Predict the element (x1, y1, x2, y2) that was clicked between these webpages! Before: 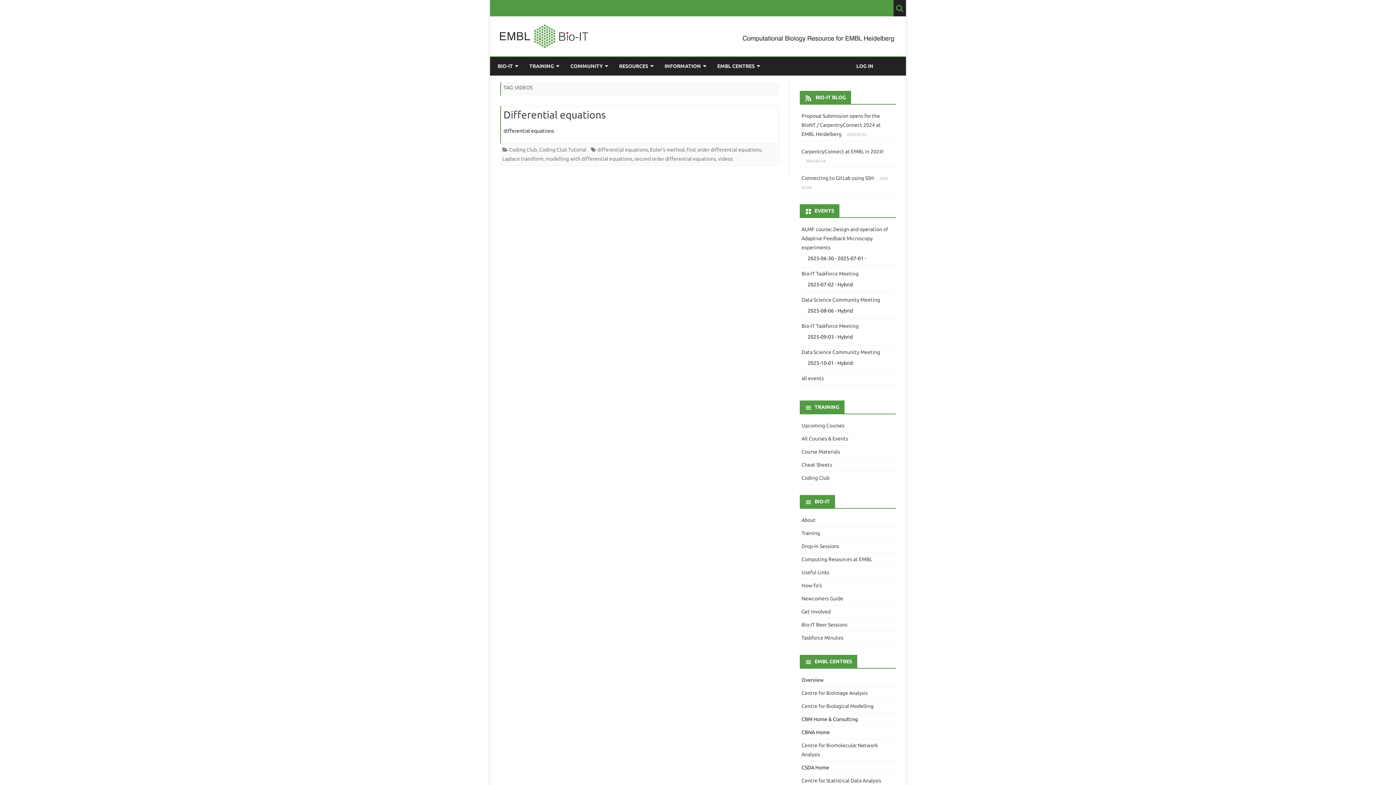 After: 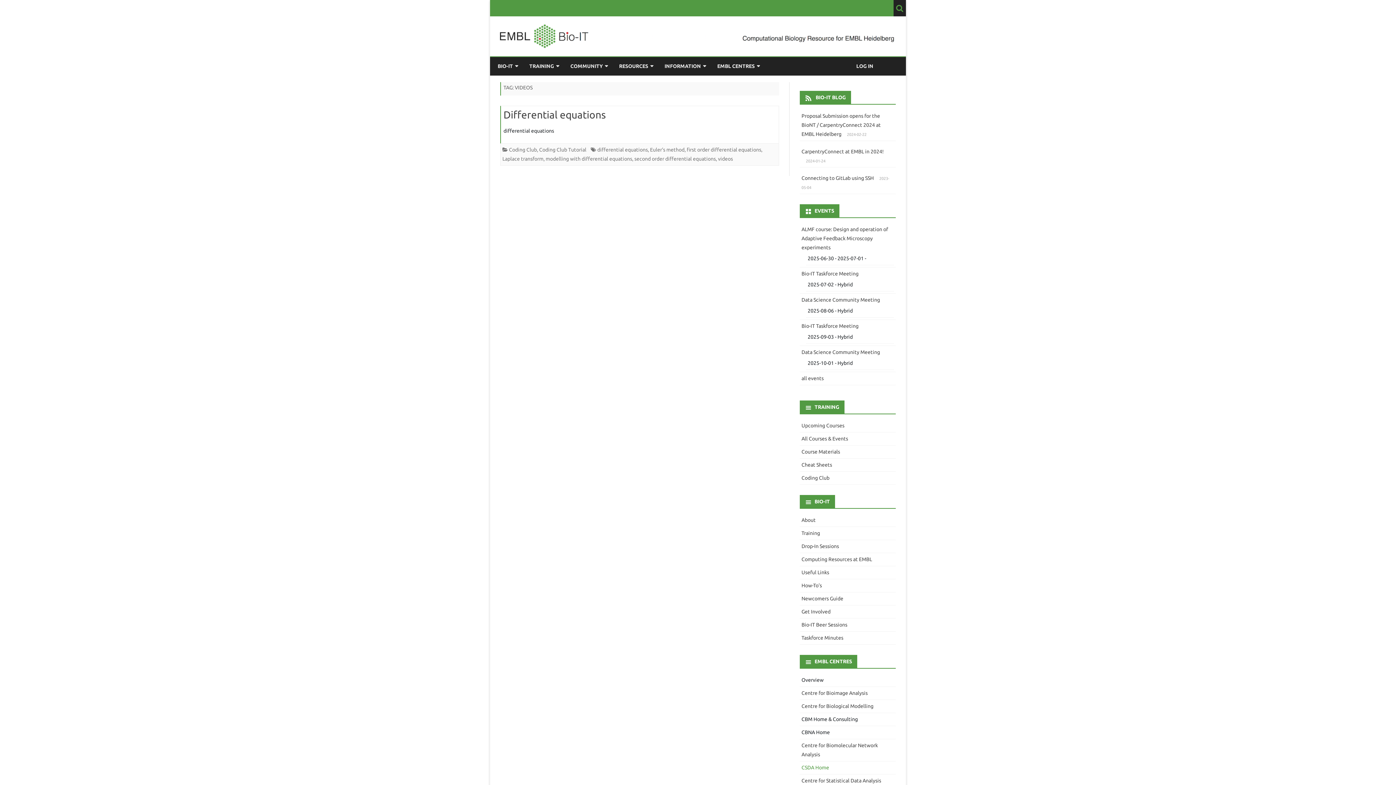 Action: label: CSDA Home bbox: (801, 765, 829, 771)